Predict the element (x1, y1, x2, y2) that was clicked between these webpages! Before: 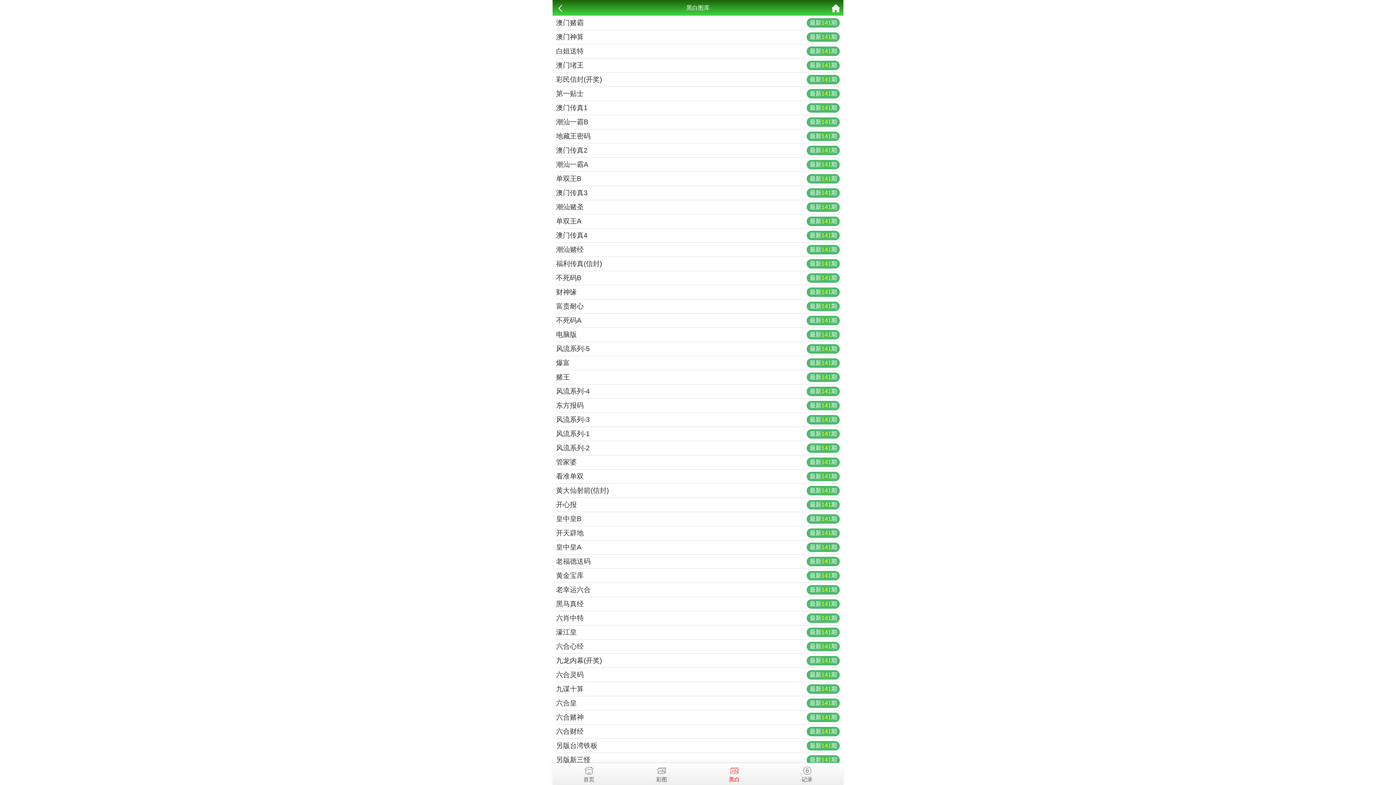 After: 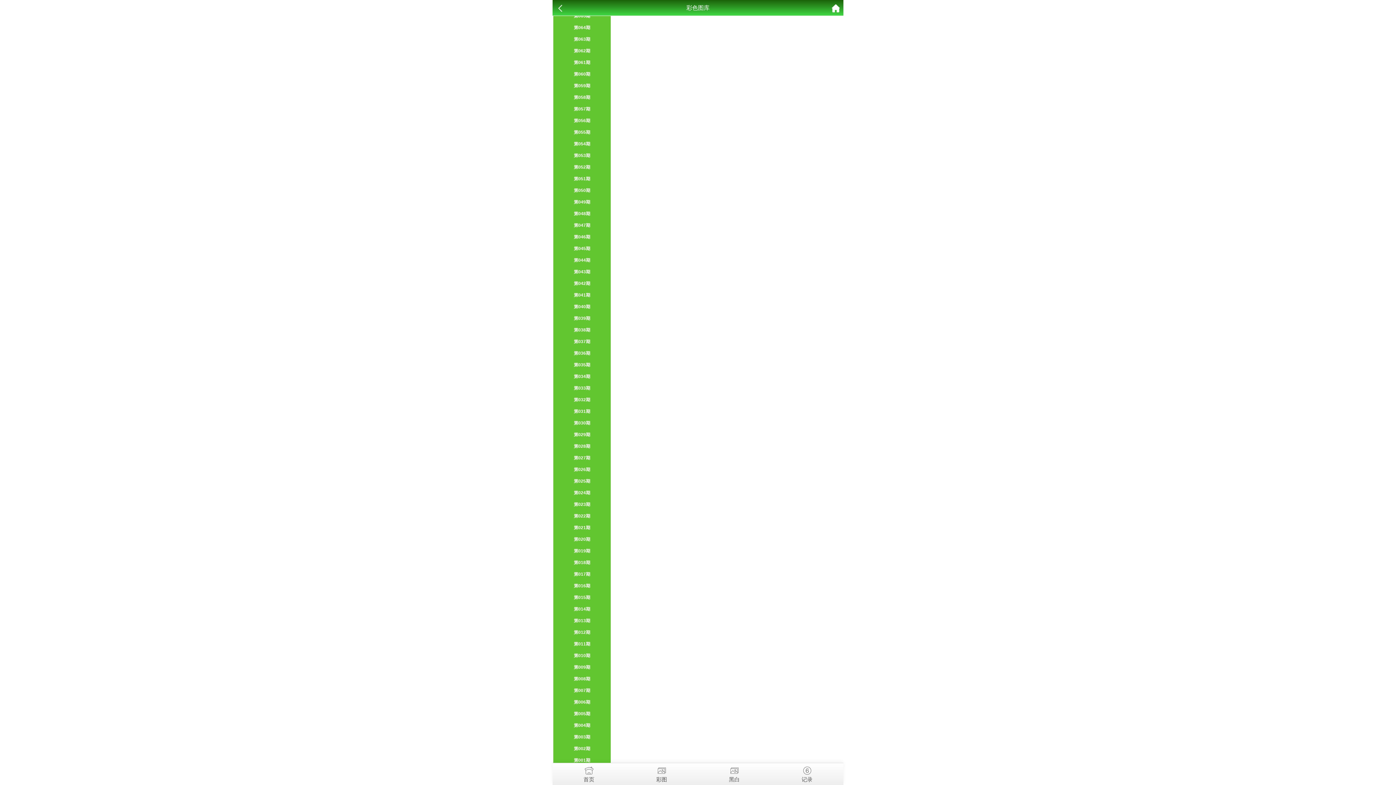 Action: label: 皇中皇A
最新141期 bbox: (556, 540, 840, 554)